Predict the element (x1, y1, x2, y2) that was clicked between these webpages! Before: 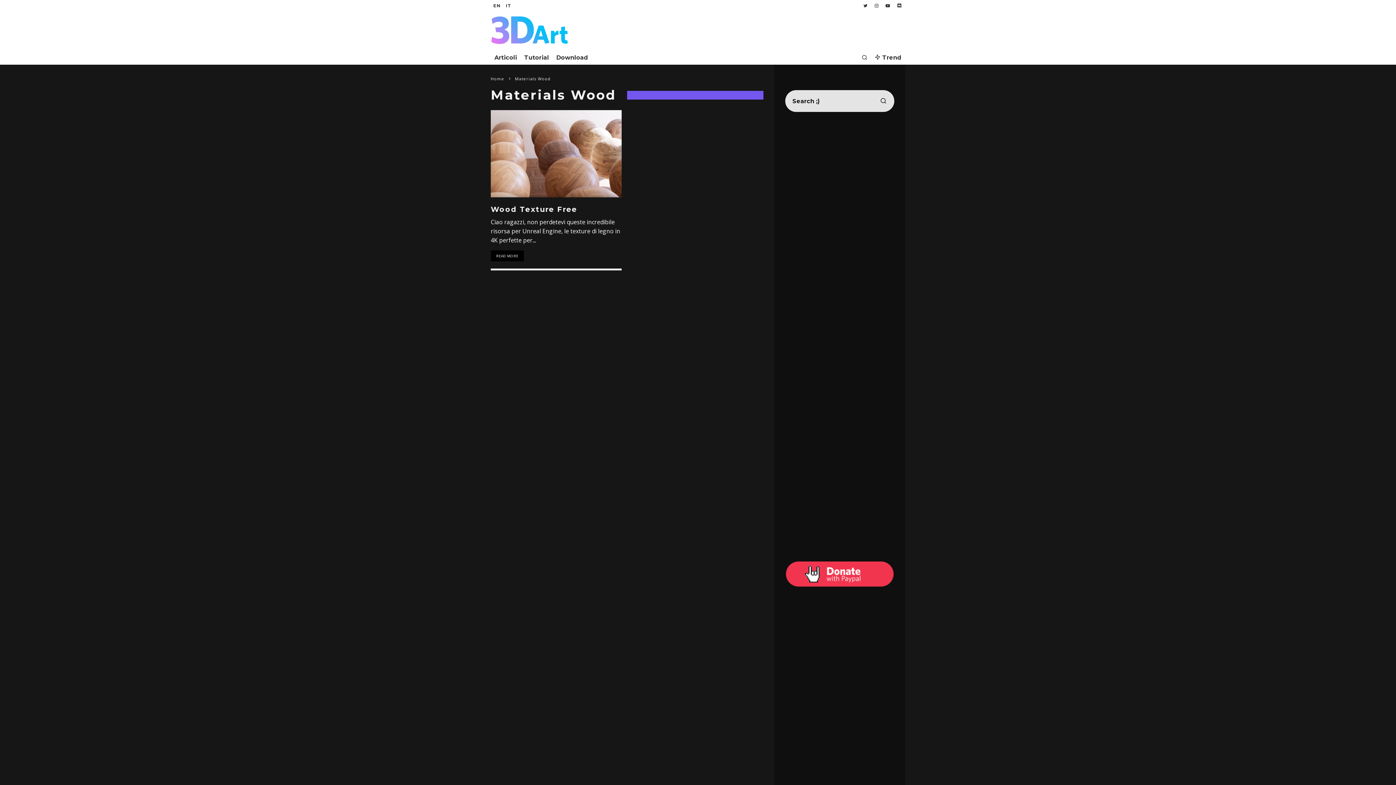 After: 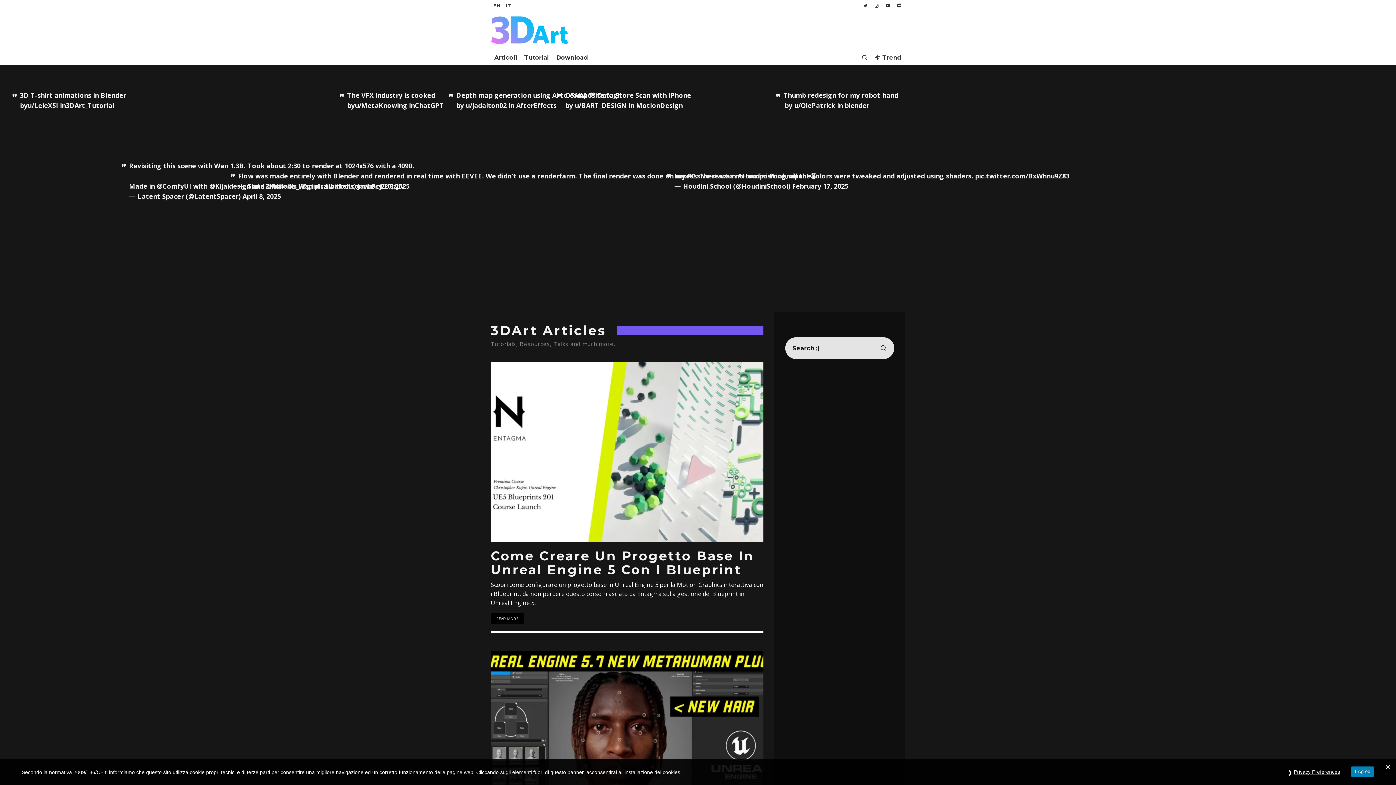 Action: bbox: (490, 13, 569, 45)